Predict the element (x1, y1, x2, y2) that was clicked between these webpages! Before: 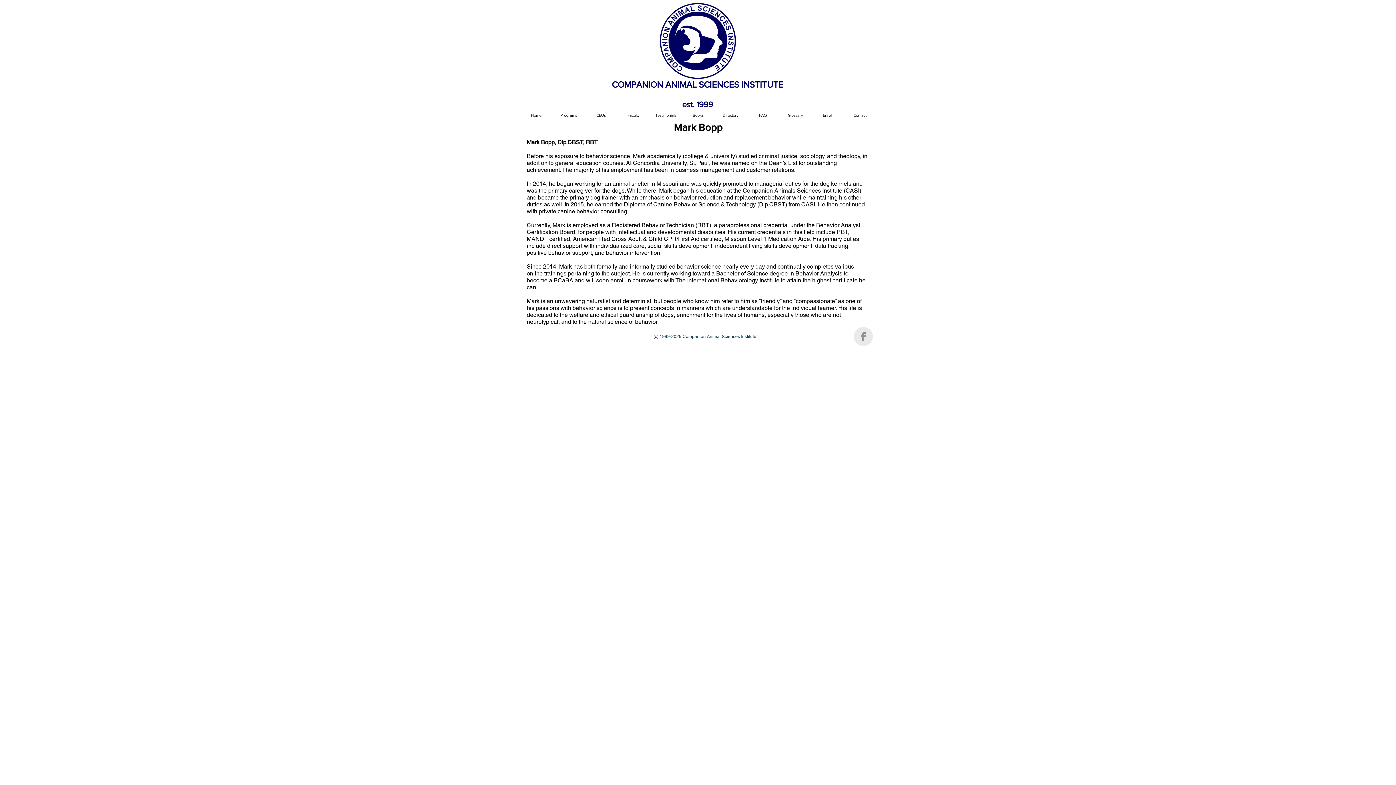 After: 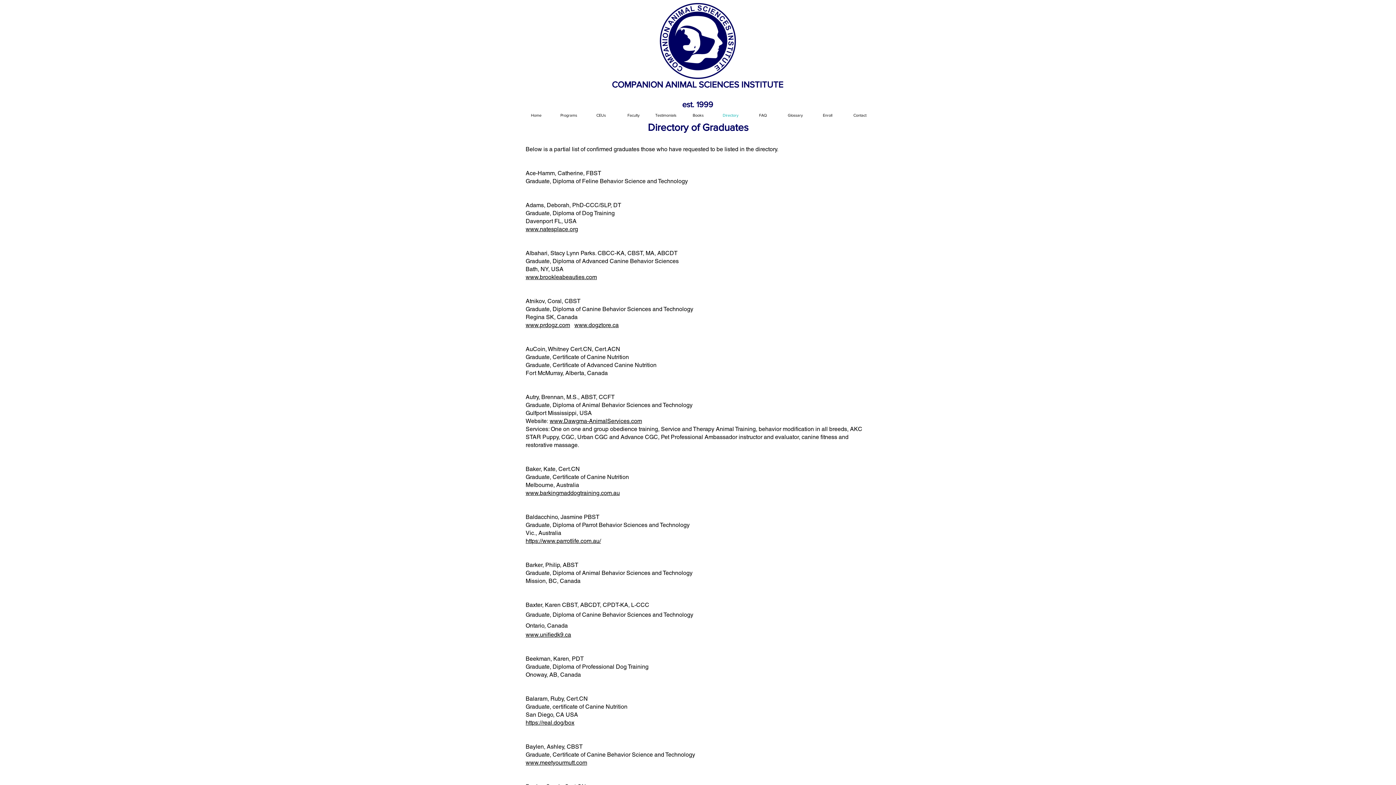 Action: label: Directory bbox: (714, 109, 746, 121)